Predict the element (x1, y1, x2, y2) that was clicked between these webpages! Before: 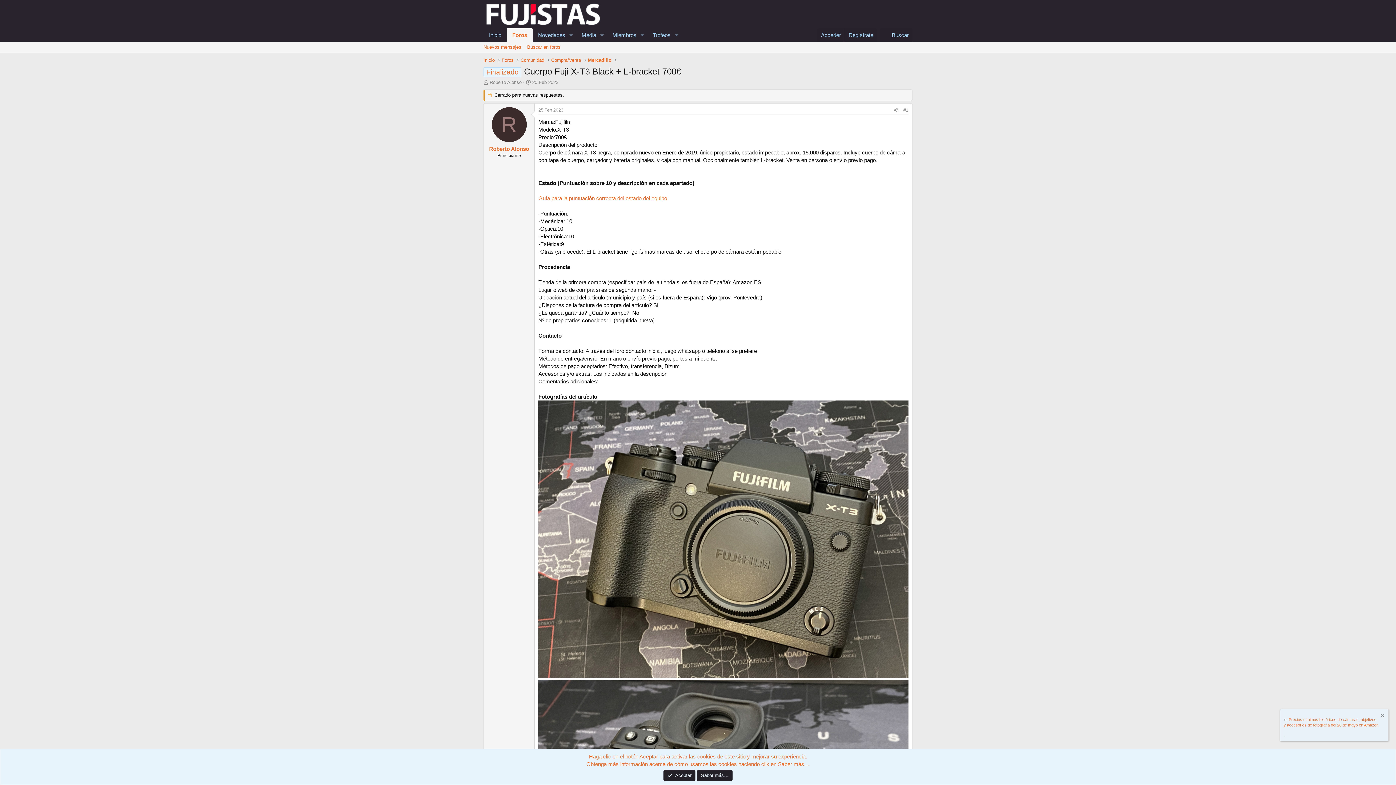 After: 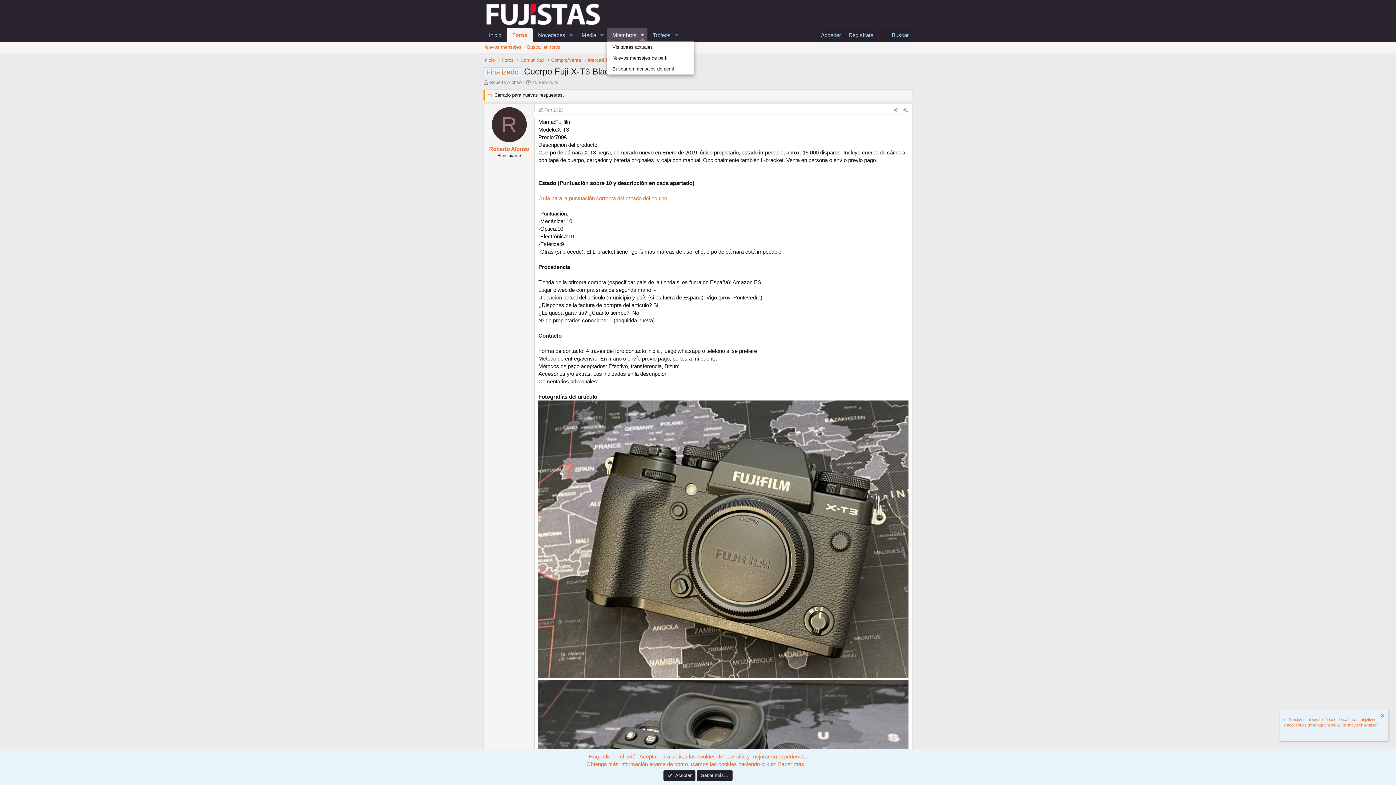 Action: label: Seleccionador expandido bbox: (637, 28, 647, 41)